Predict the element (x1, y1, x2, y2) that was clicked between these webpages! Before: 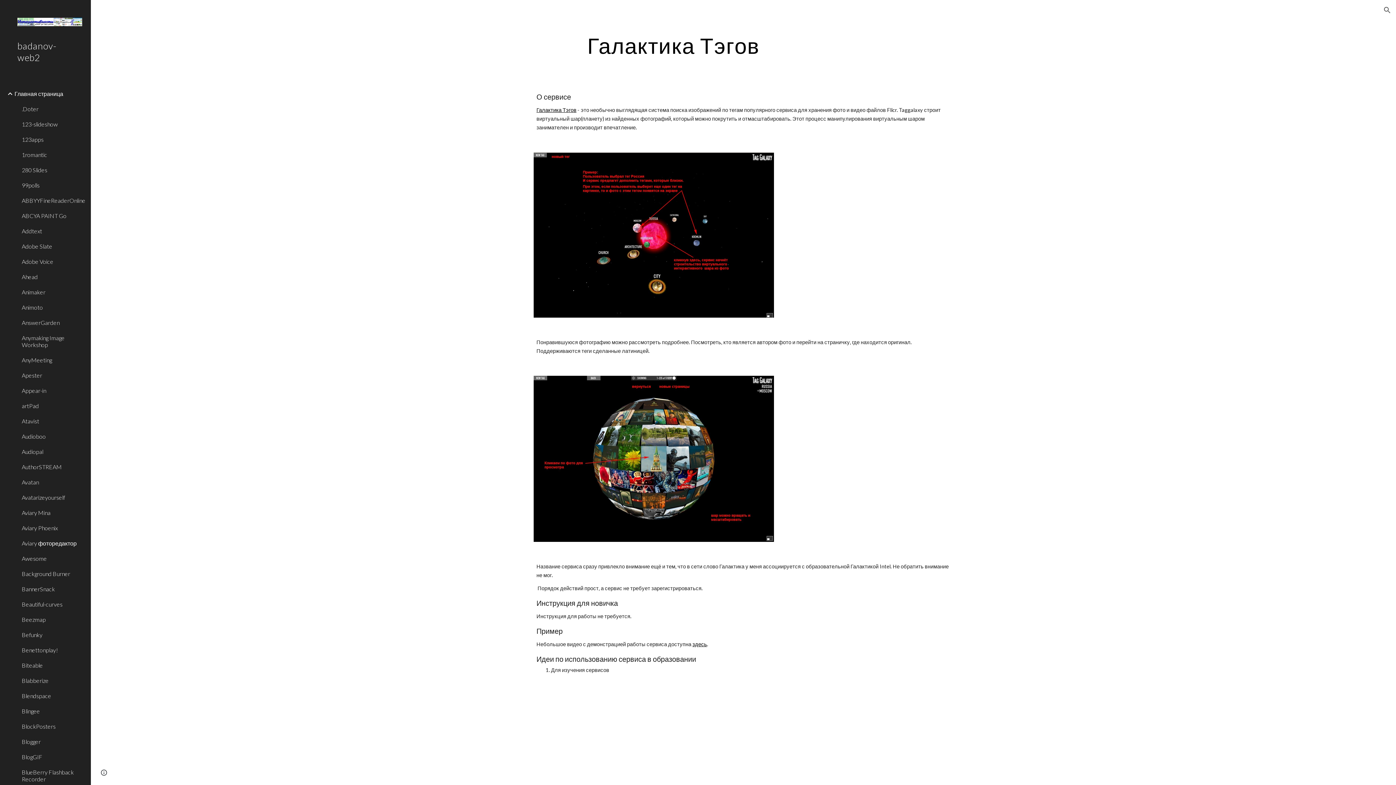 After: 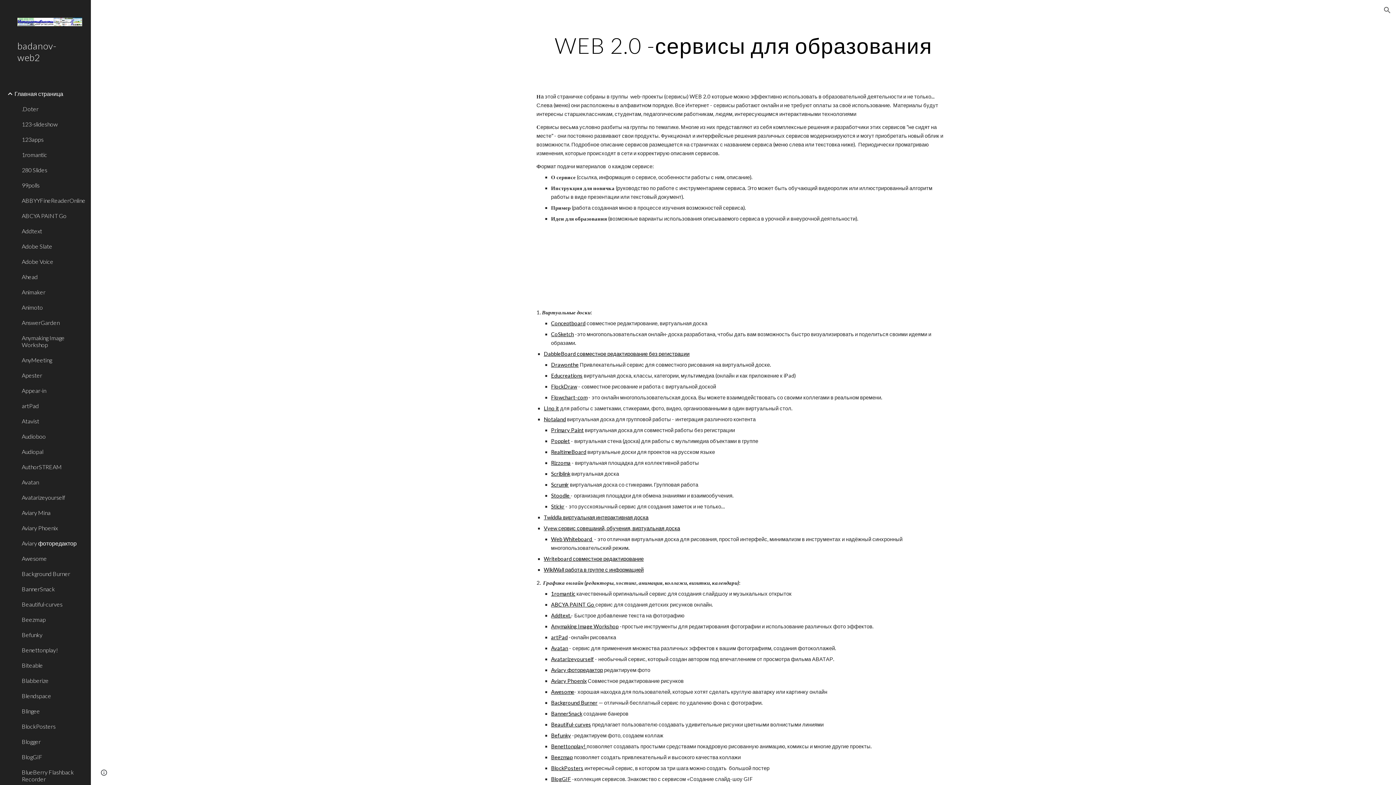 Action: bbox: (17, 17, 82, 27)